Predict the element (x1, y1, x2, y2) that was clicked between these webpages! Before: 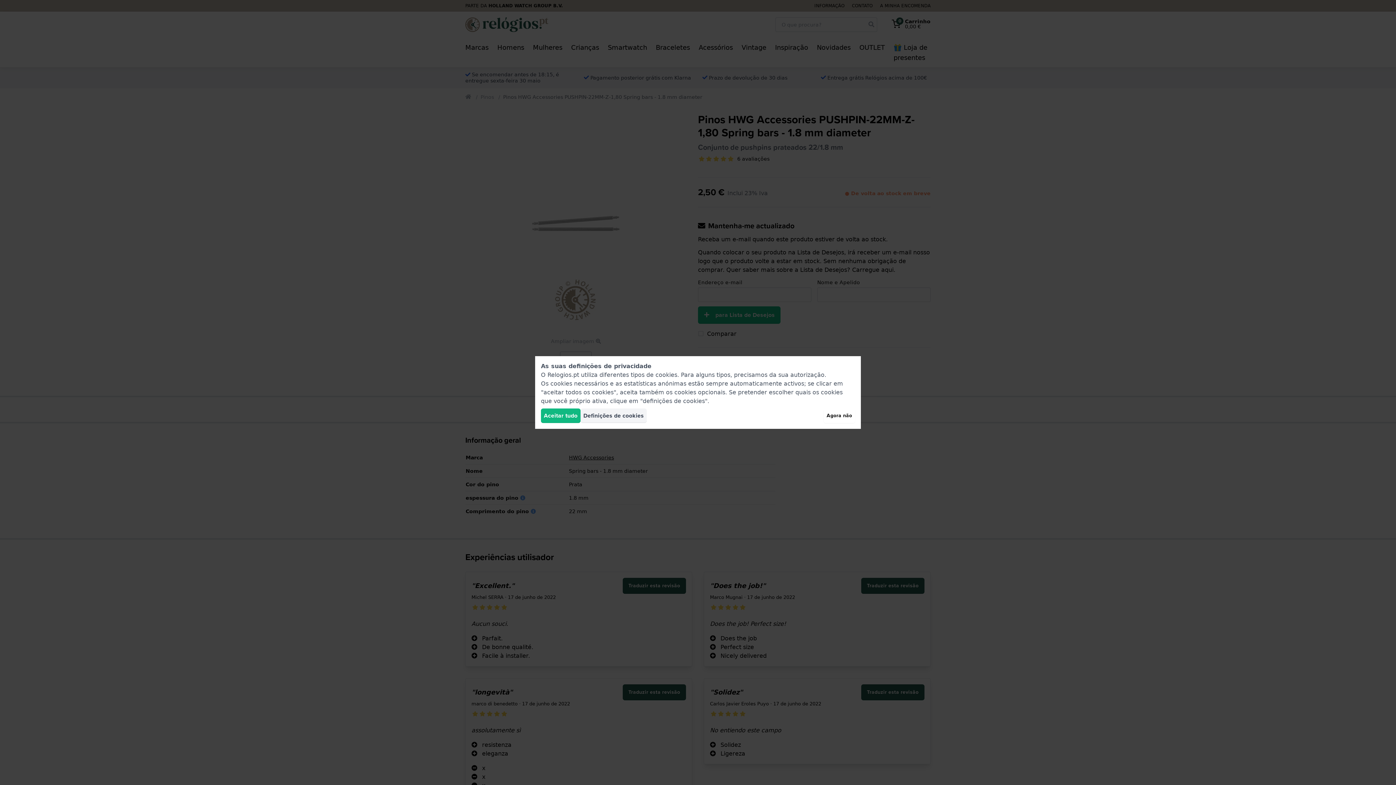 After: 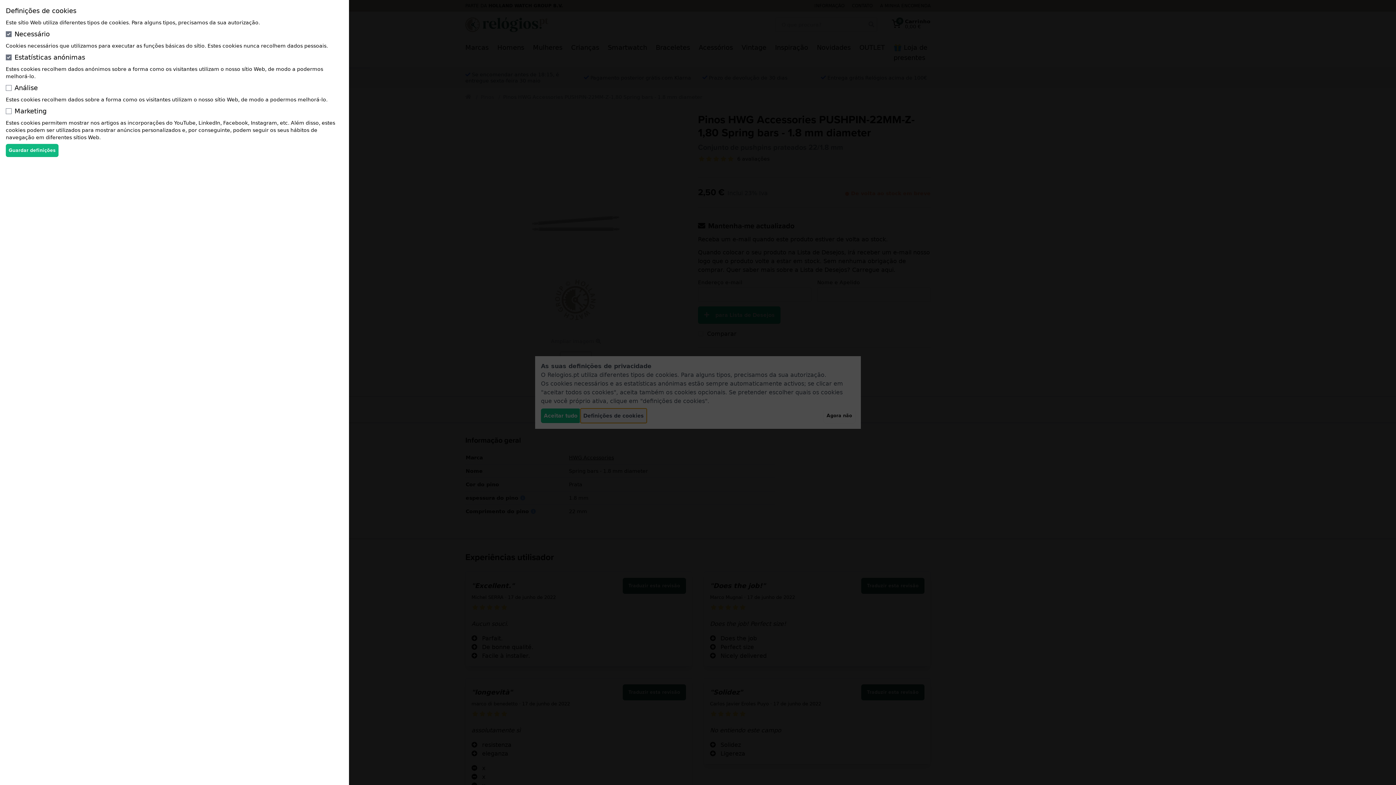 Action: label: Definições de cookies bbox: (580, 408, 646, 423)